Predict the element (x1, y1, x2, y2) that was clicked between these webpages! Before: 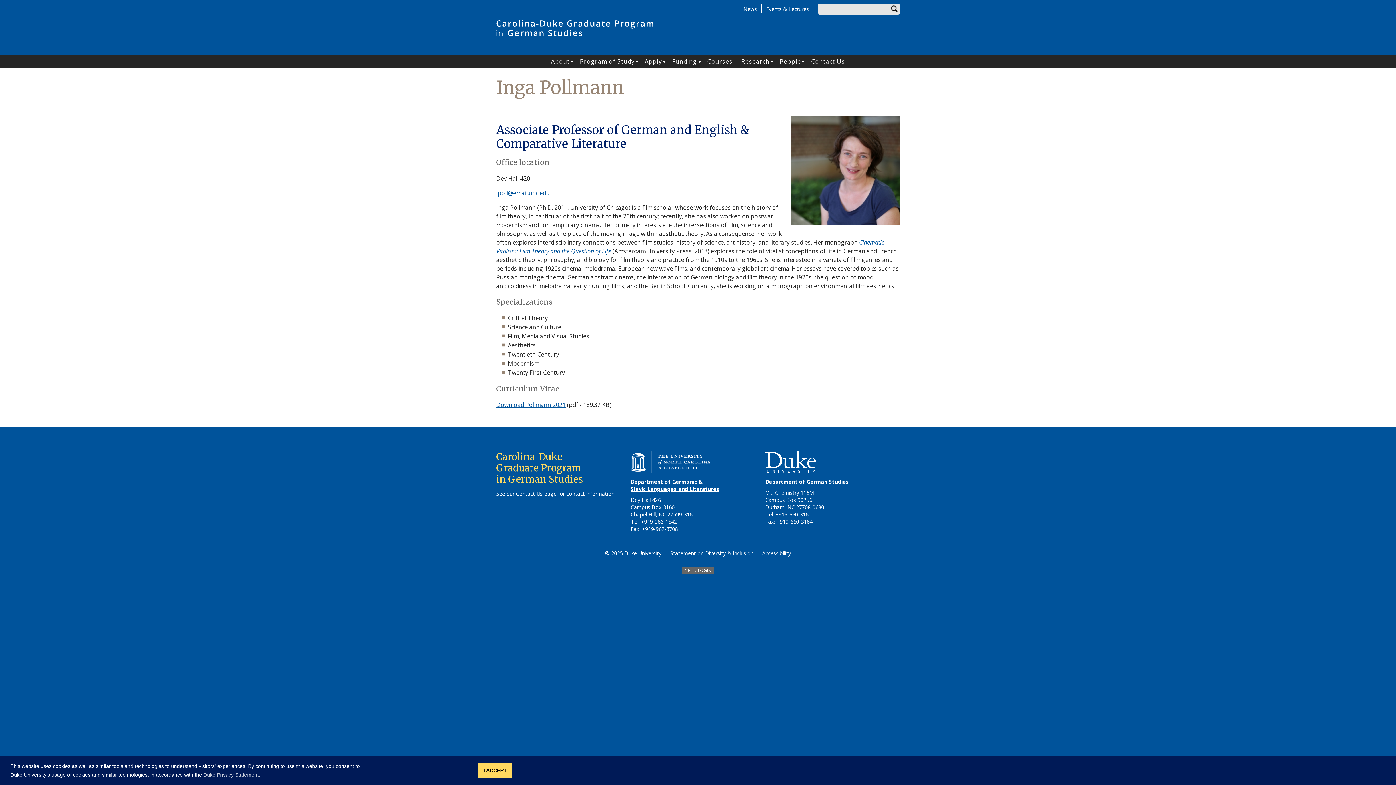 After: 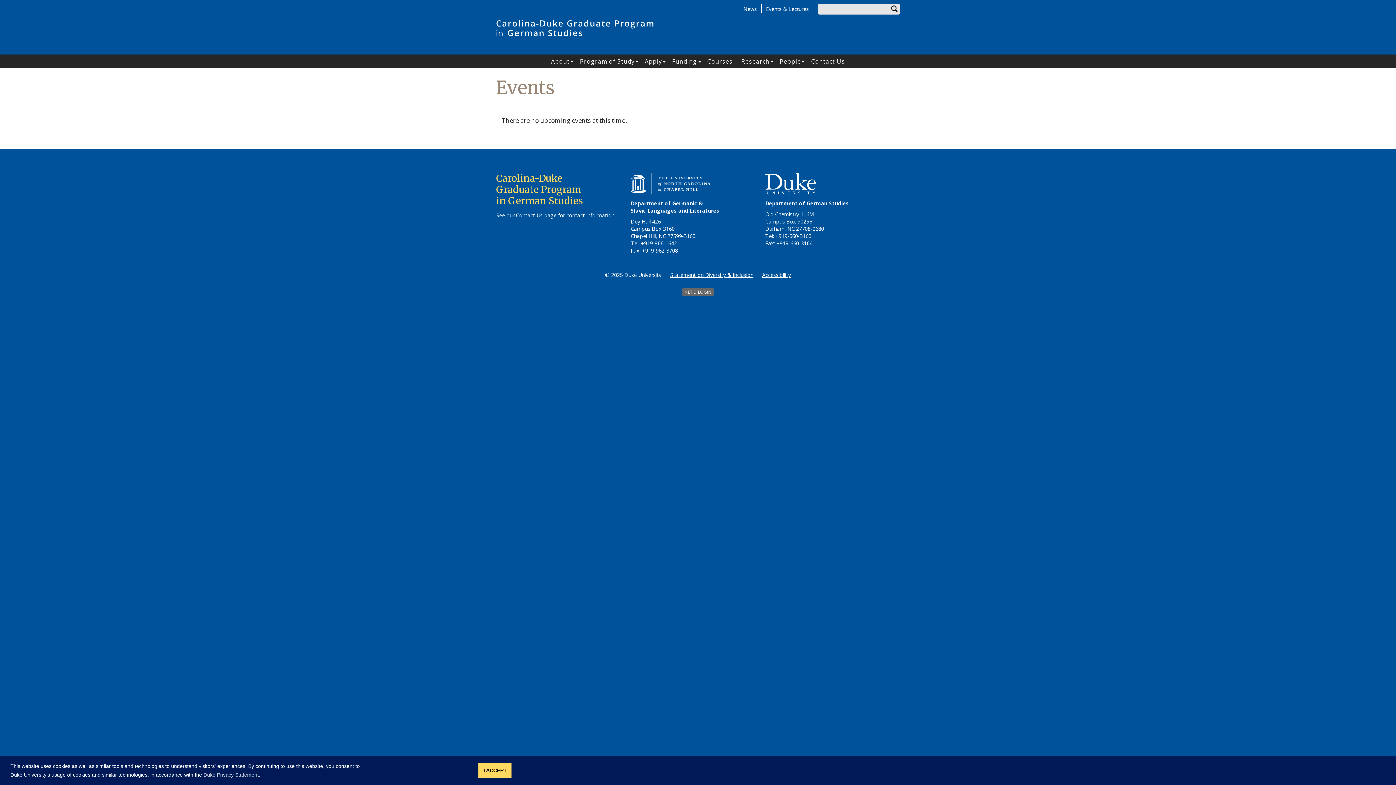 Action: bbox: (761, 5, 809, 12) label: Events & Lectures